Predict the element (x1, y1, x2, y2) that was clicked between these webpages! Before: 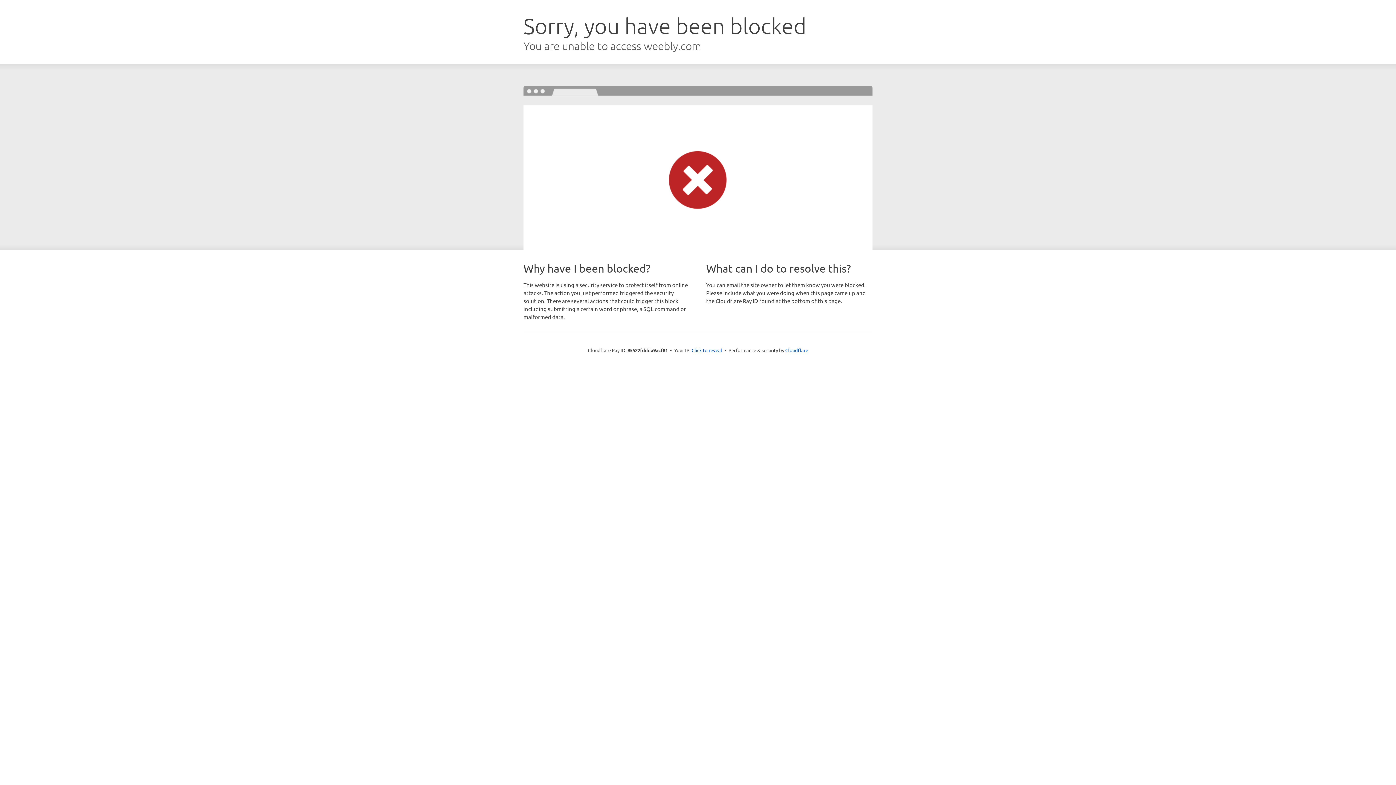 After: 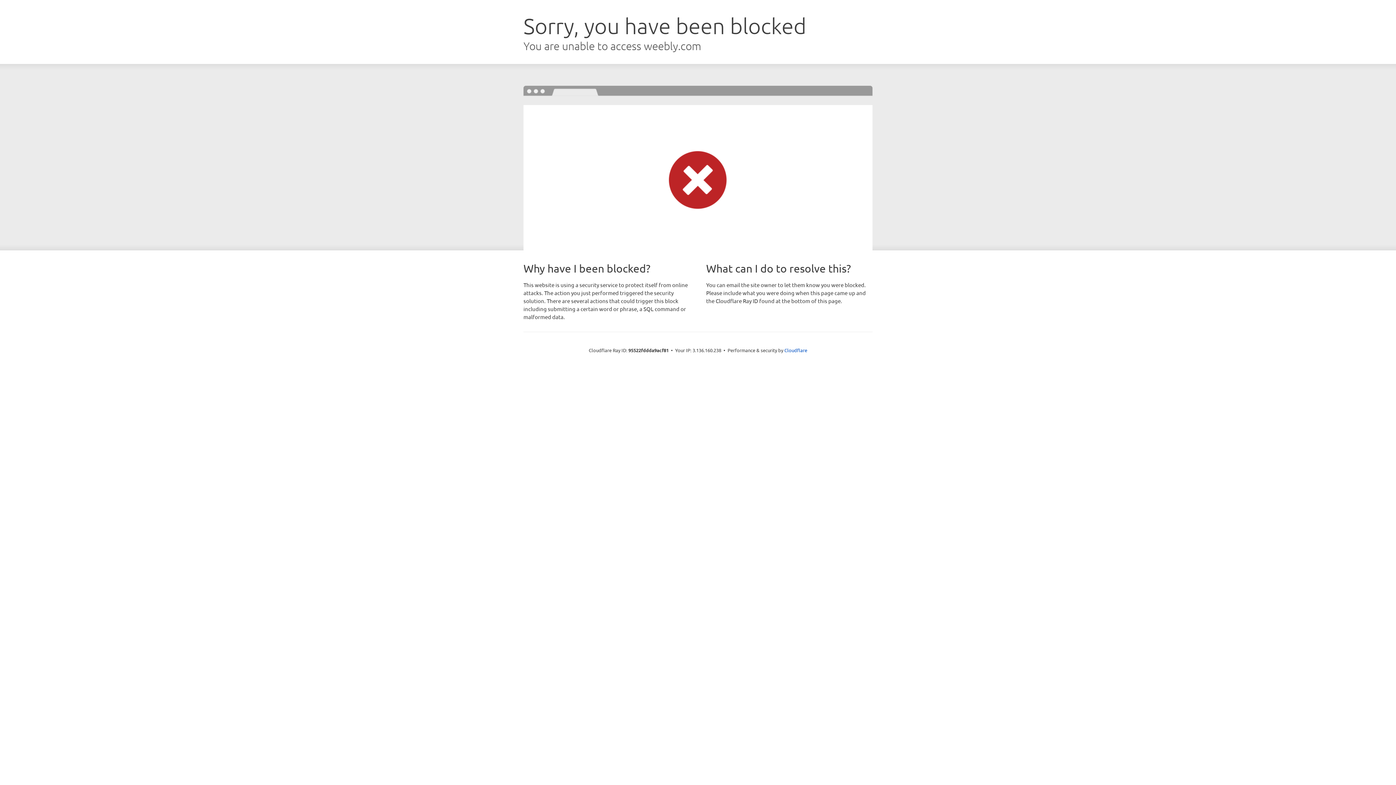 Action: label: Click to reveal bbox: (691, 346, 722, 353)